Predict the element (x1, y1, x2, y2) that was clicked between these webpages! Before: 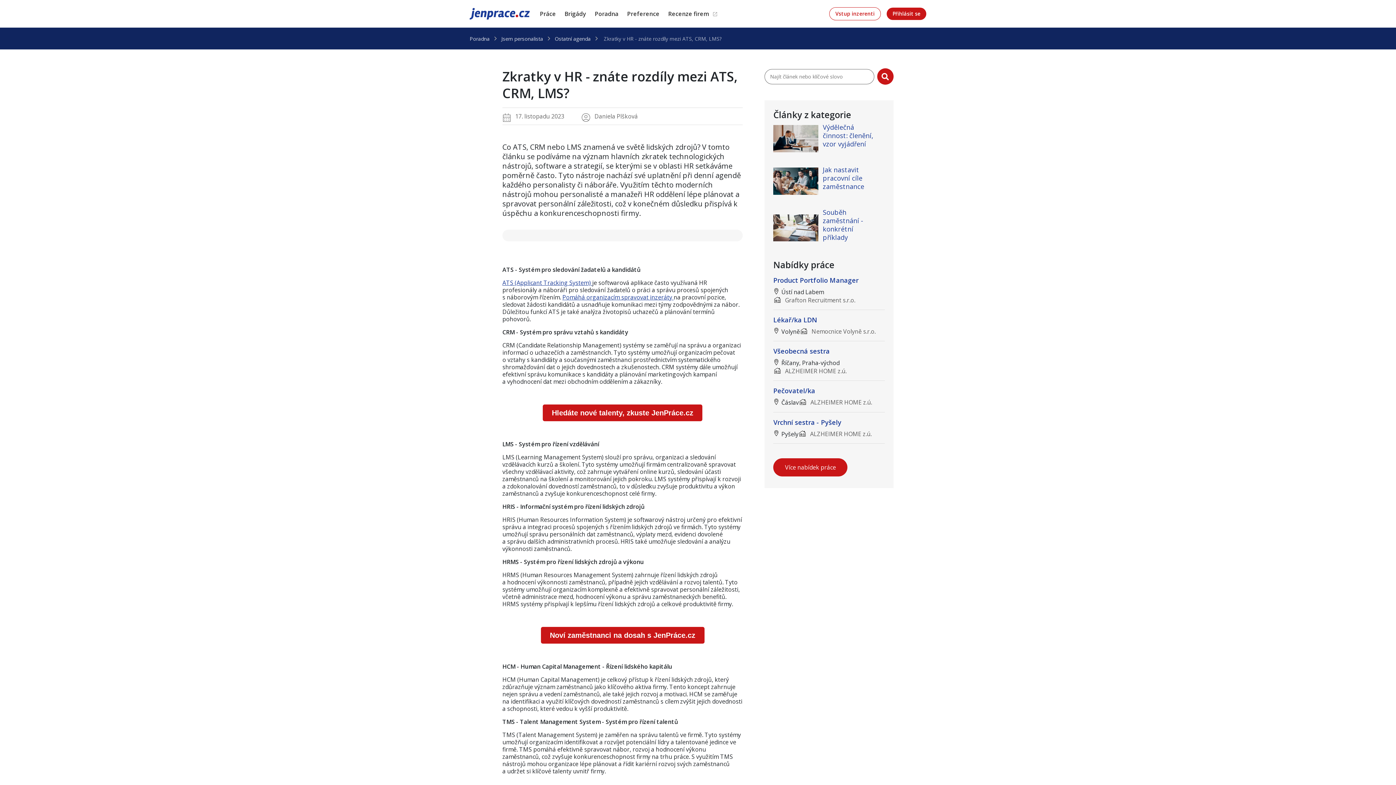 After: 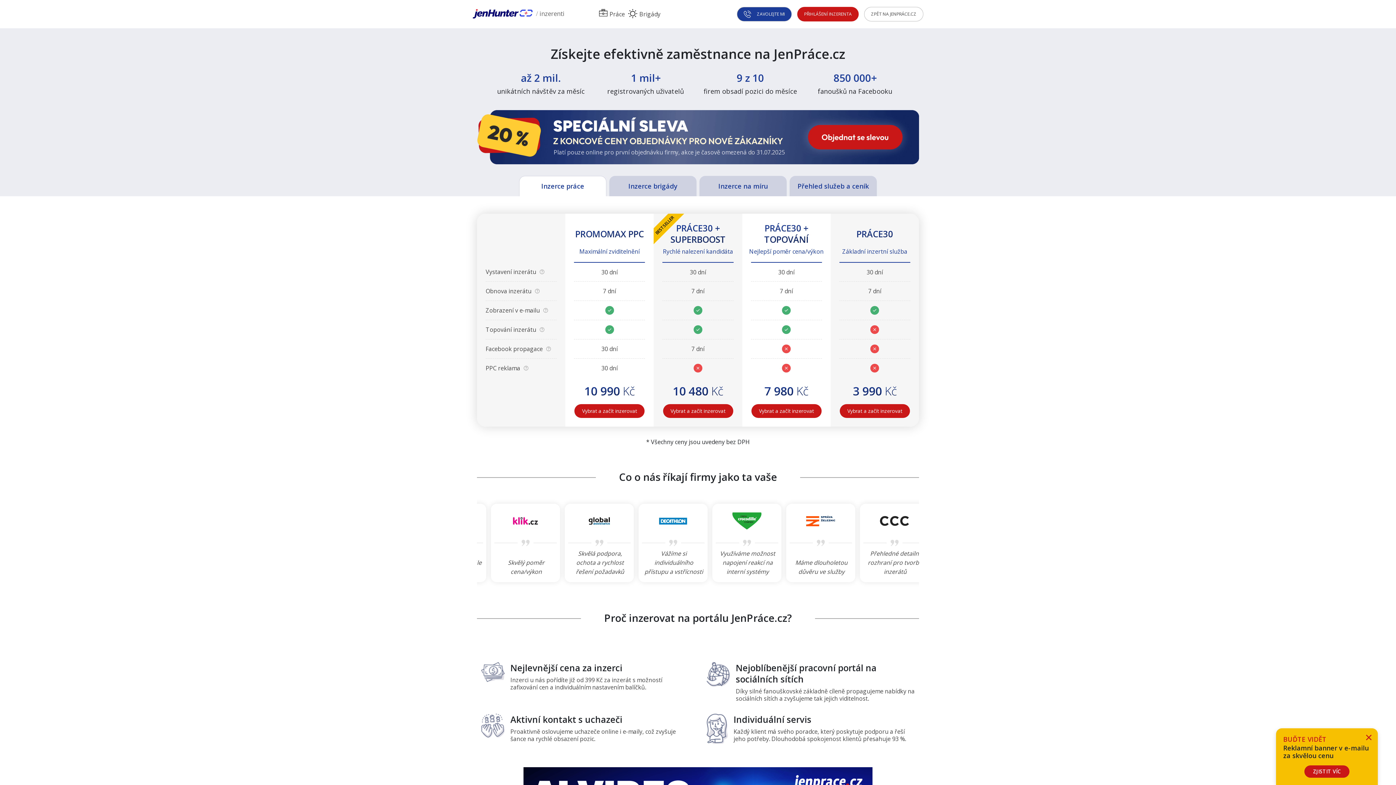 Action: label: Noví zaměstnanci na dosah s JenPráce.cz bbox: (540, 627, 704, 644)